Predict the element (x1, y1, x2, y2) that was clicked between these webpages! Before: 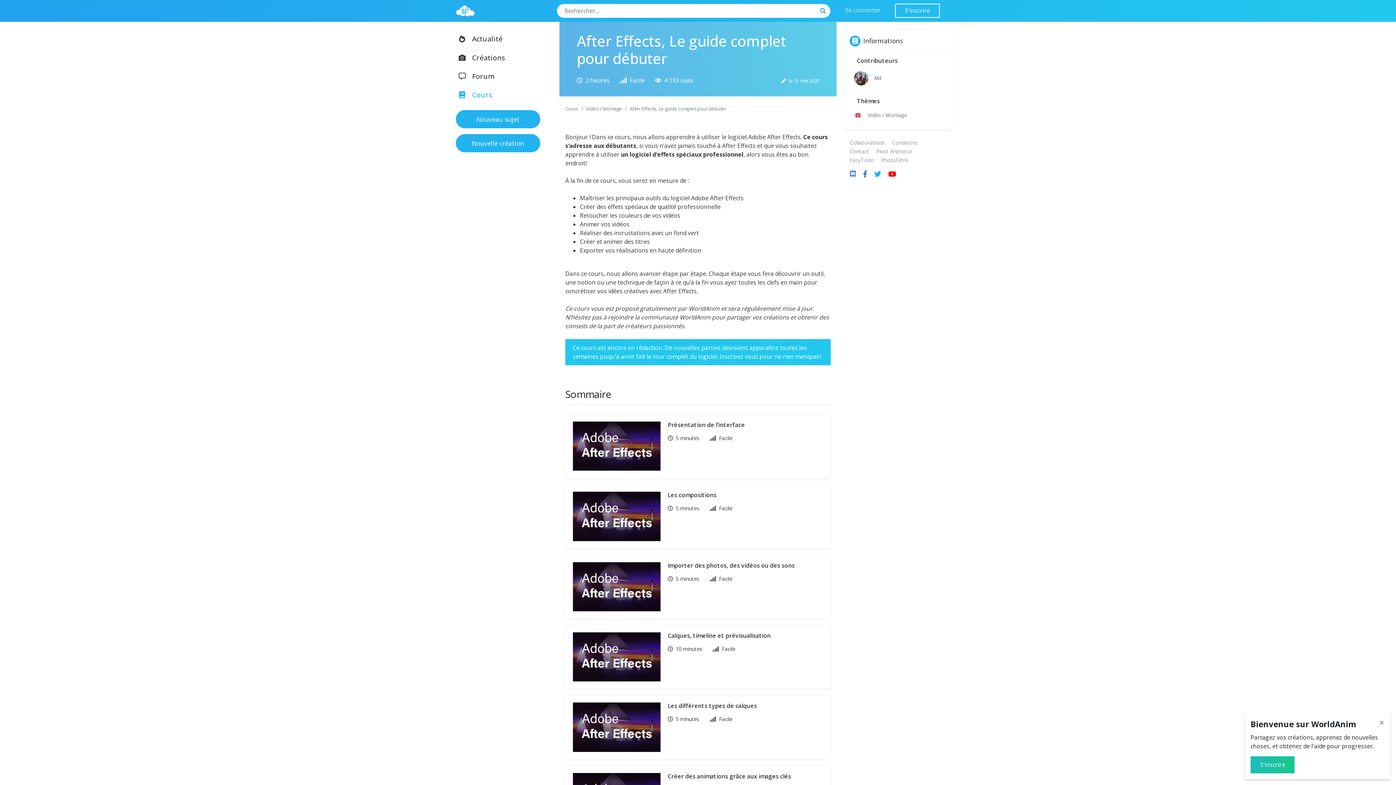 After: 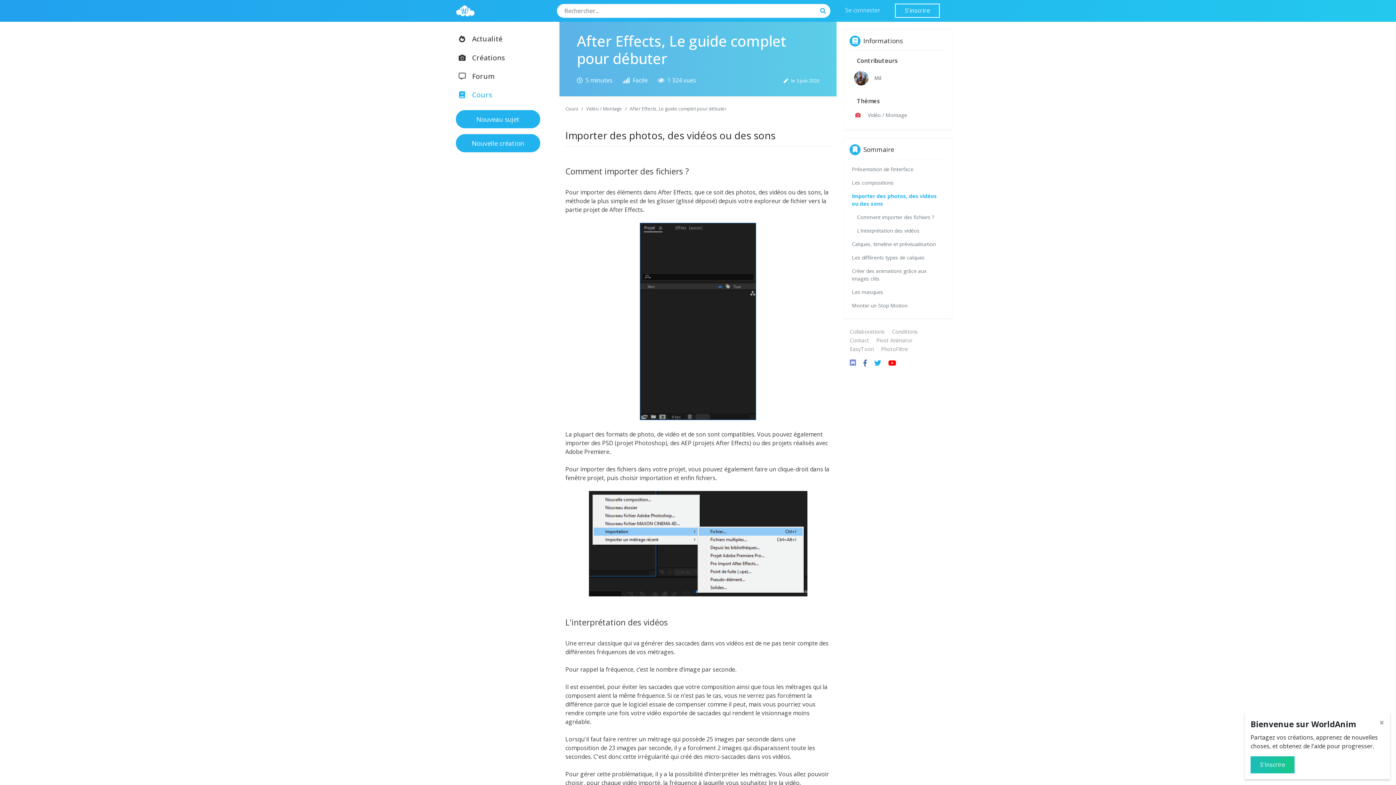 Action: label: Importer des photos, des vidéos ou des sons bbox: (667, 561, 794, 569)